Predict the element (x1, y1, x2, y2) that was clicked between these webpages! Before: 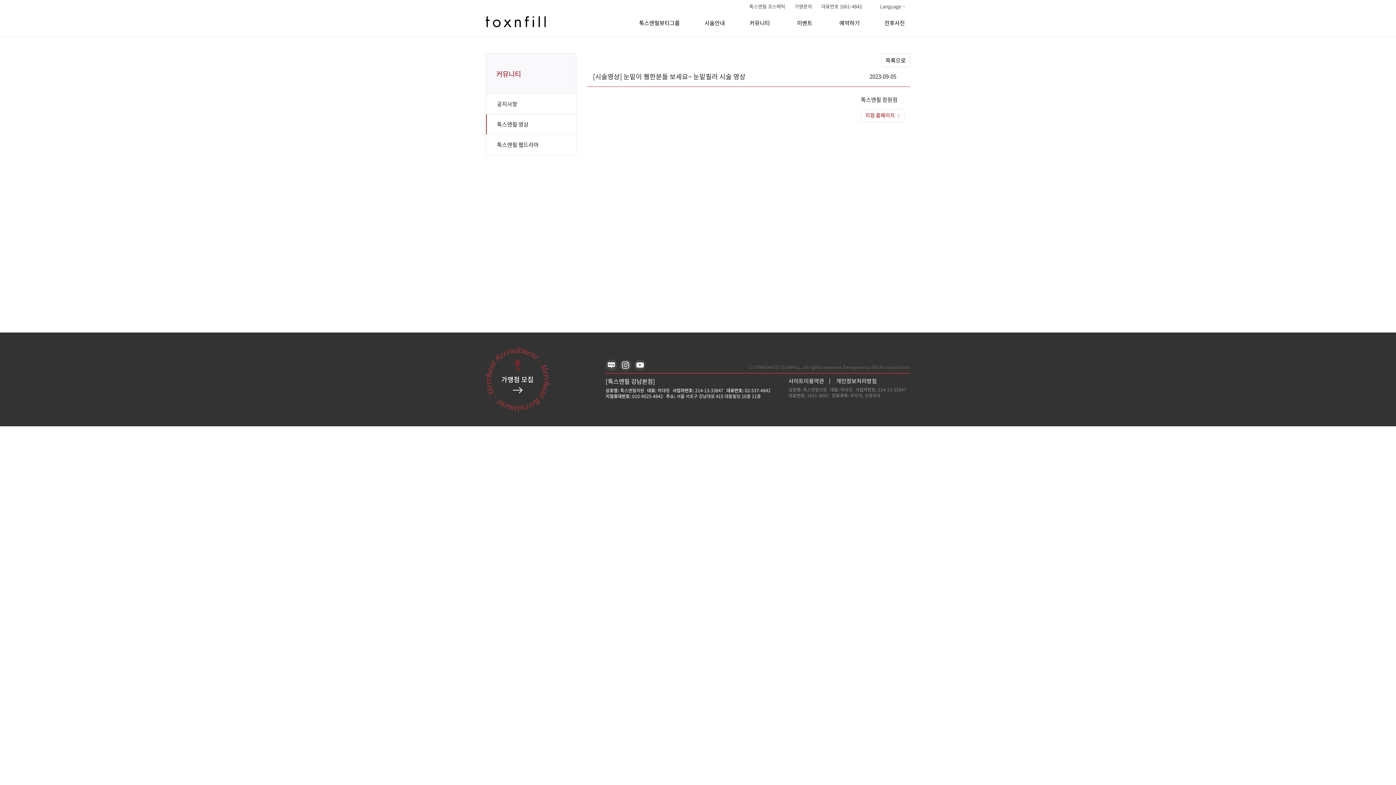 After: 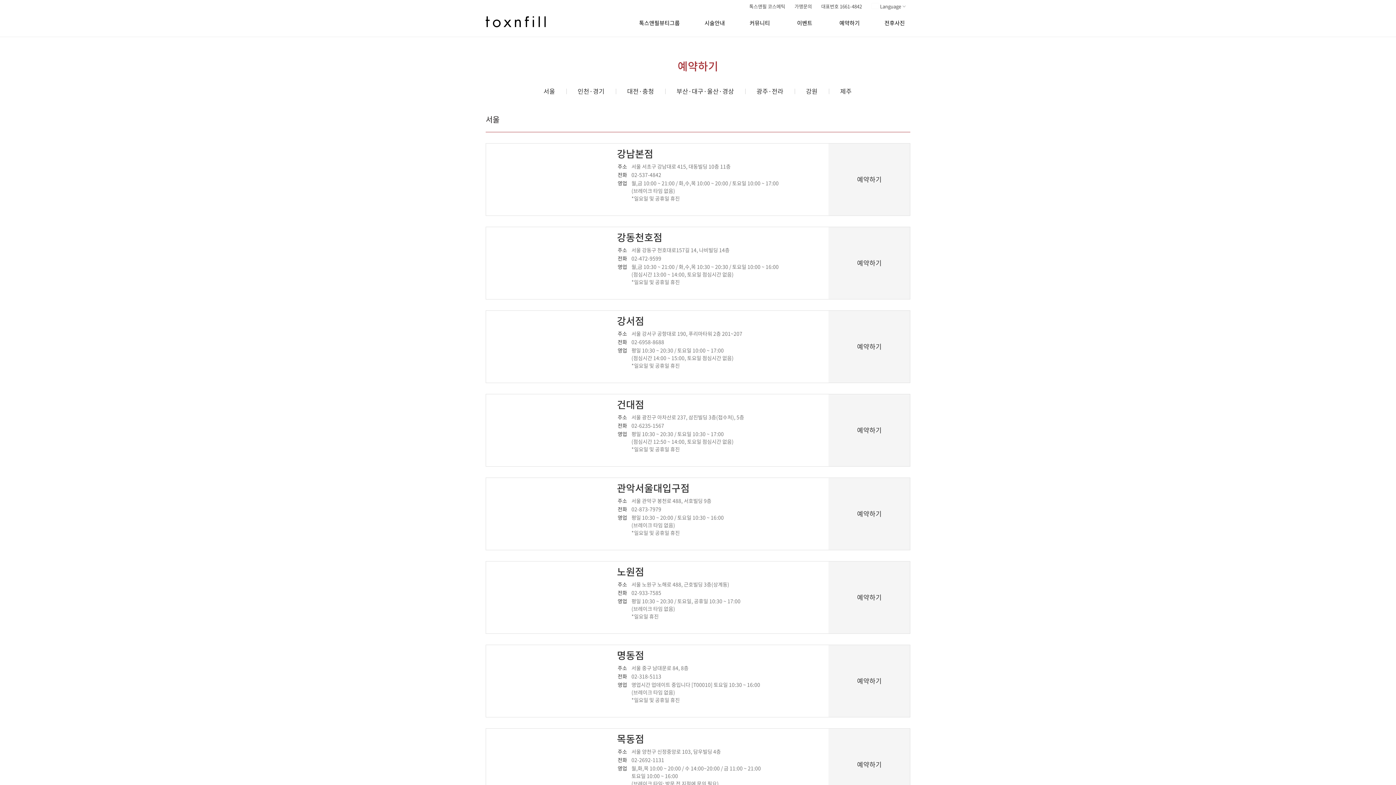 Action: label: 예약하기 bbox: (828, 19, 870, 37)